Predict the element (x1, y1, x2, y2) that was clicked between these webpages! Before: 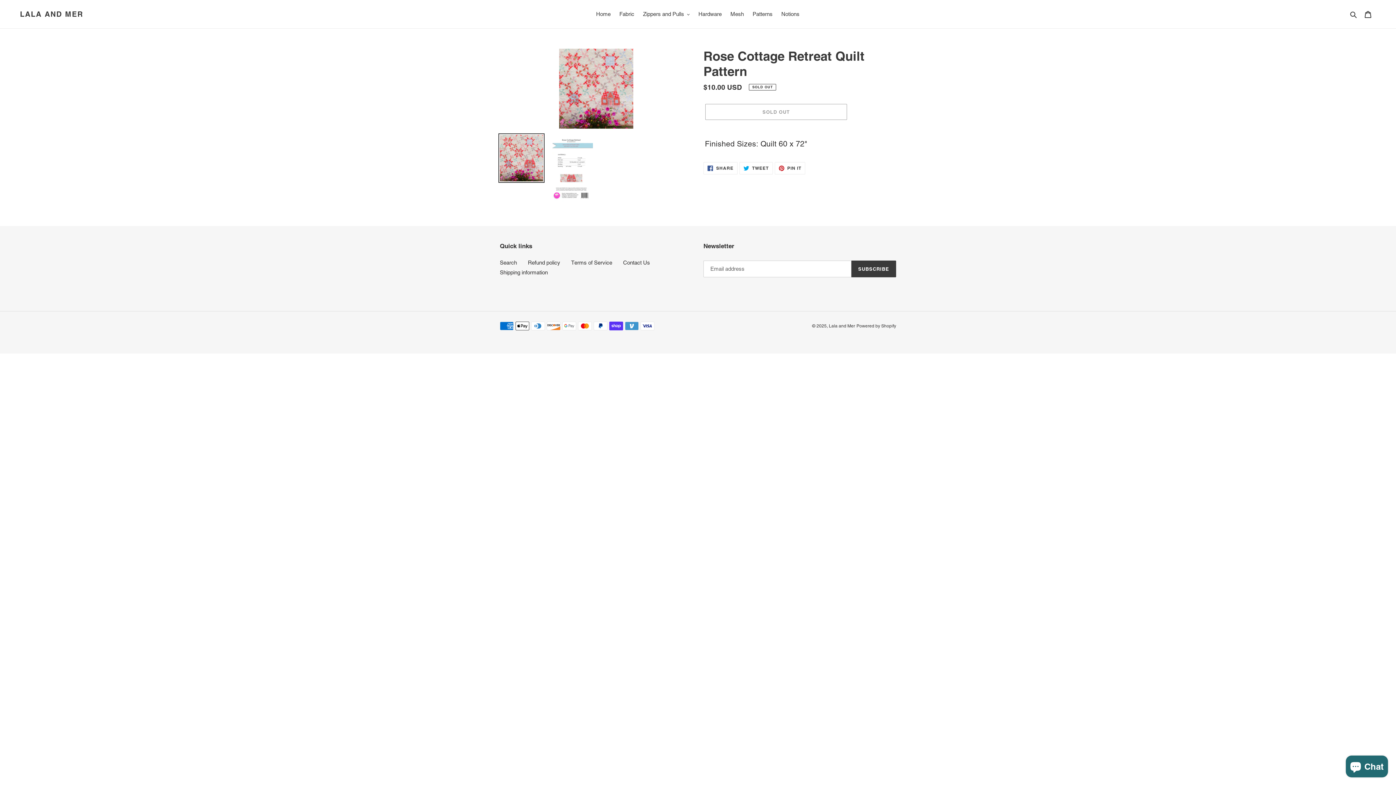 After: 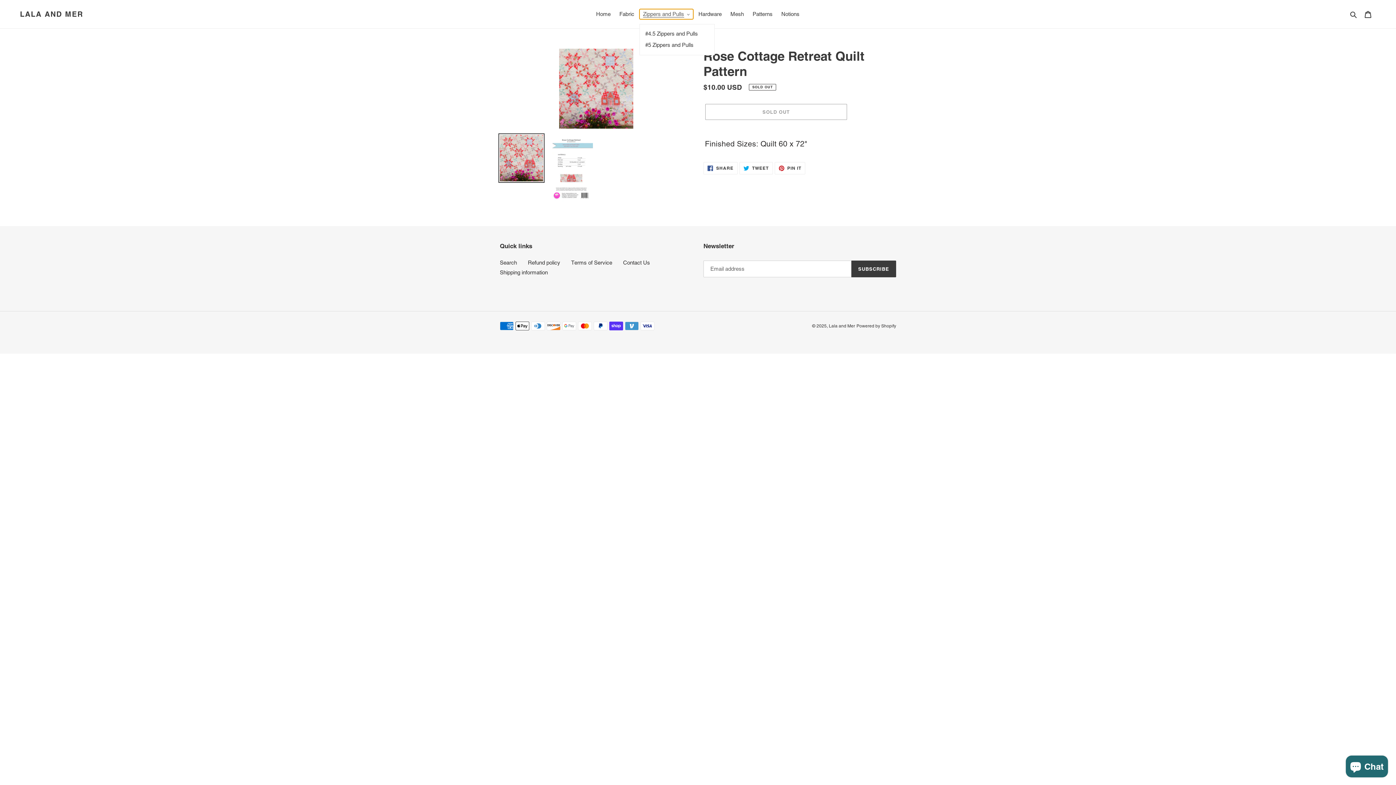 Action: label: Zippers and Pulls bbox: (639, 9, 693, 19)